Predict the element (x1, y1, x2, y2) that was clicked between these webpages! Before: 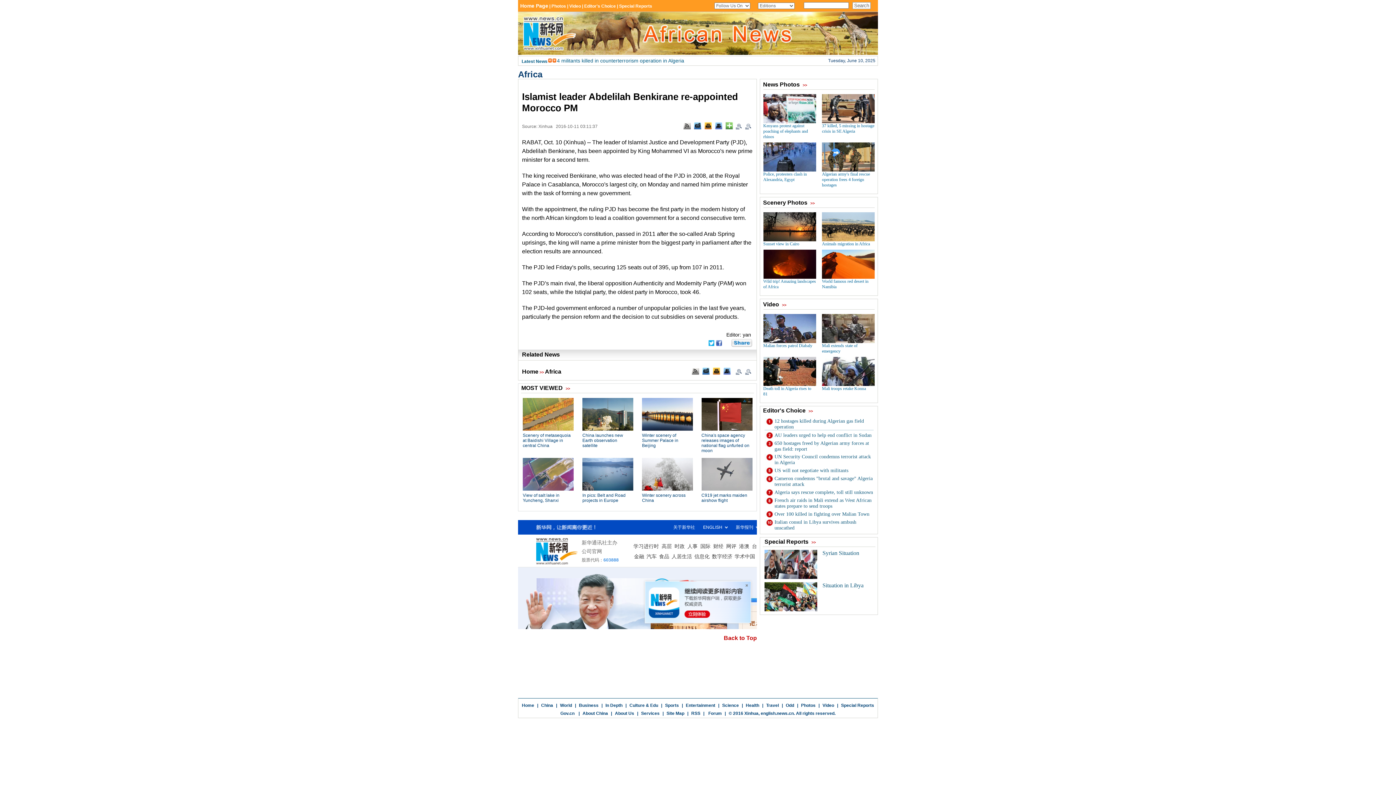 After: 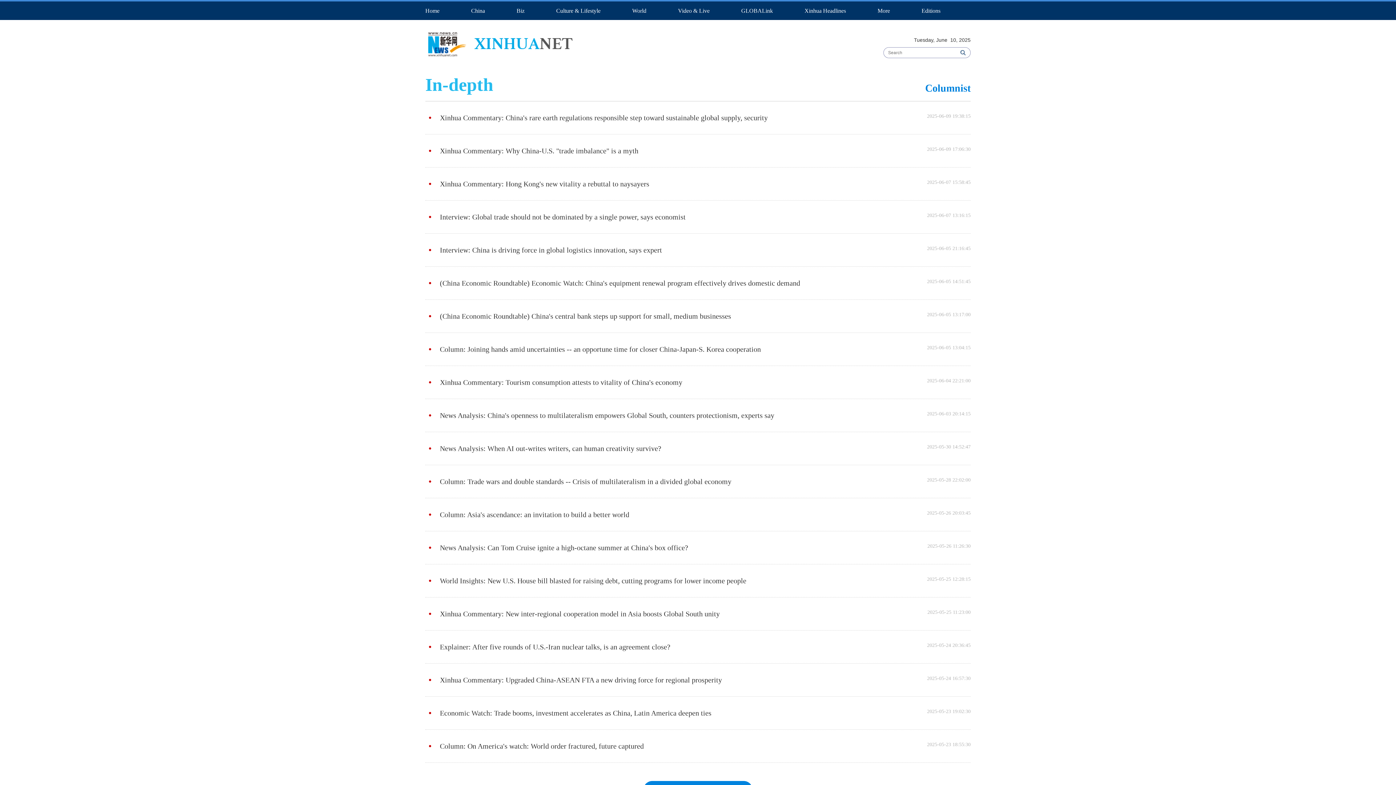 Action: label: In Depth bbox: (605, 703, 622, 708)